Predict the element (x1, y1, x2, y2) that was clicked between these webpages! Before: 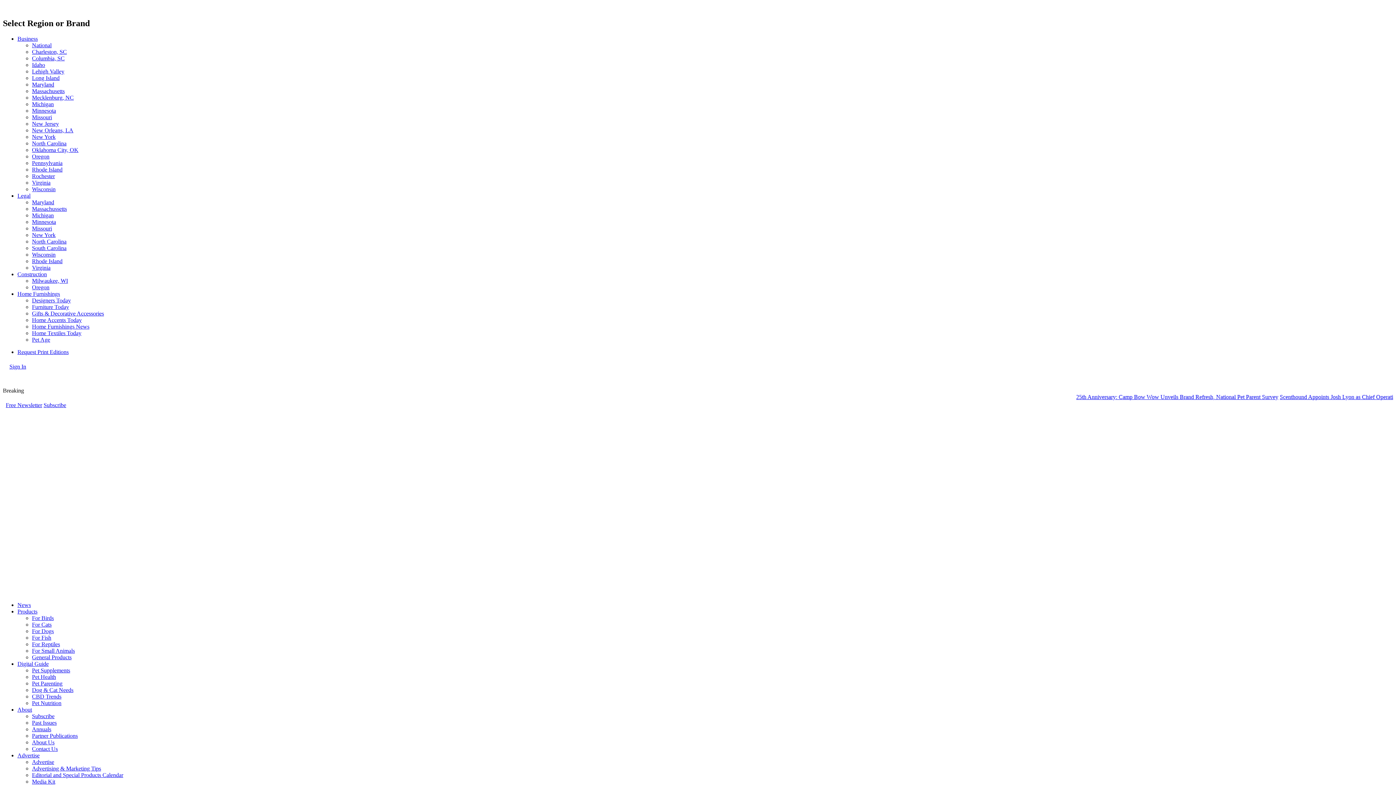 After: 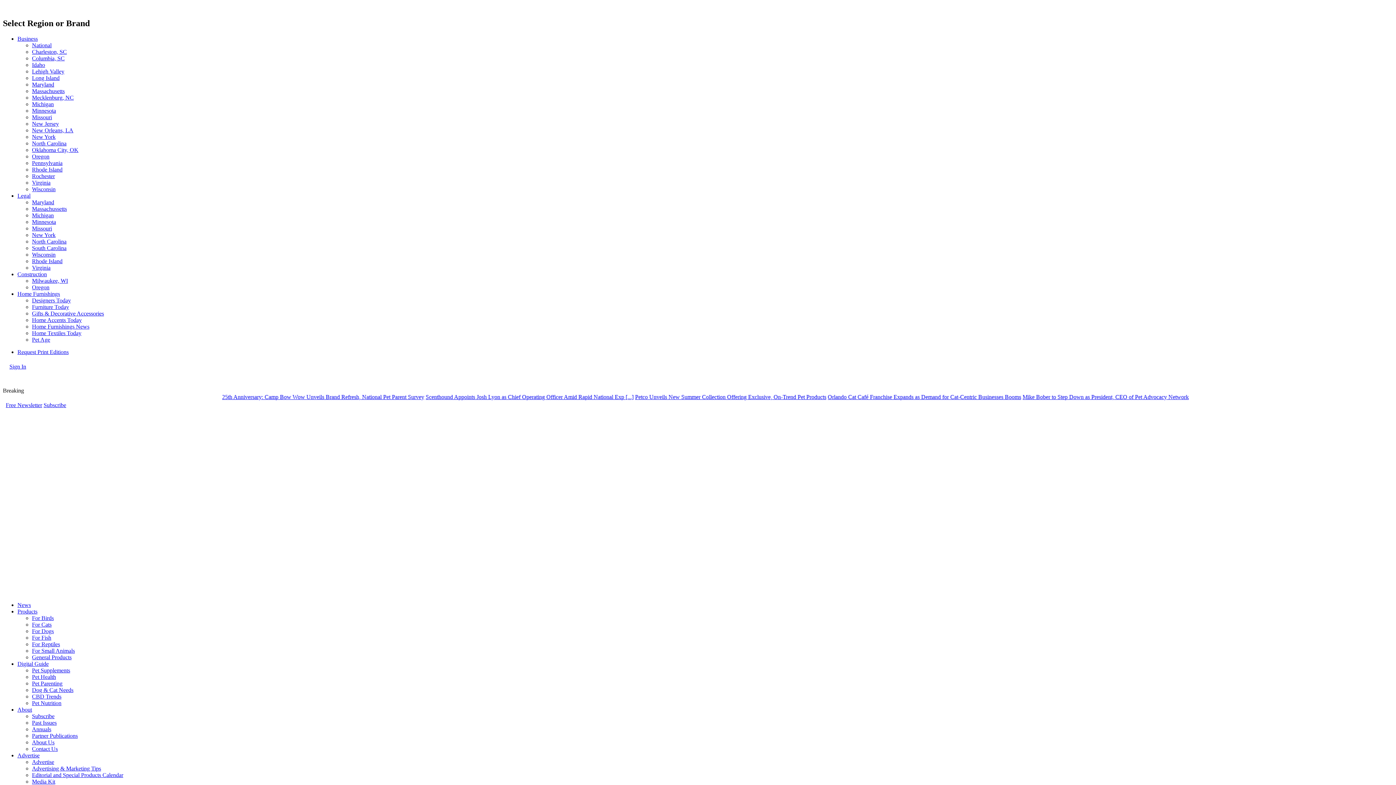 Action: label: North Carolina bbox: (32, 140, 66, 146)